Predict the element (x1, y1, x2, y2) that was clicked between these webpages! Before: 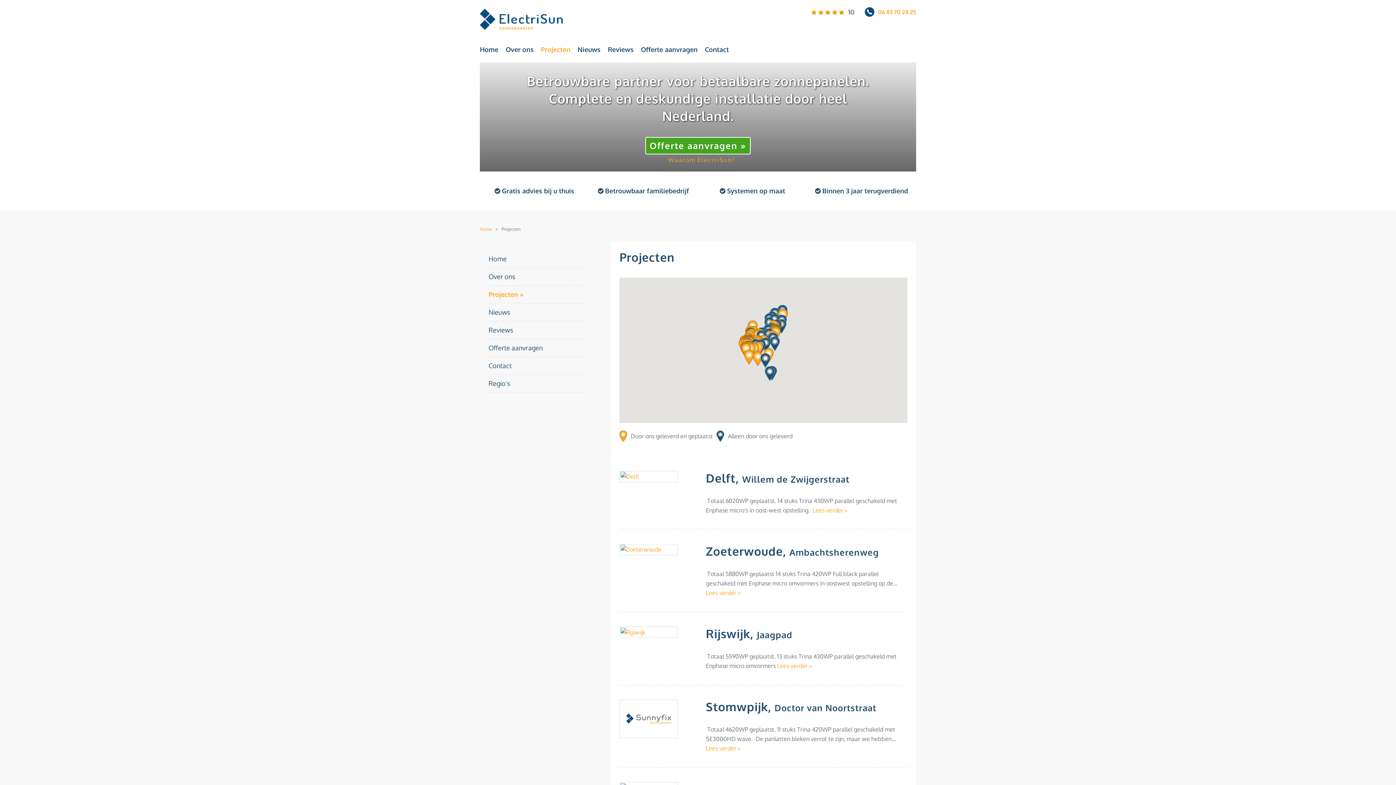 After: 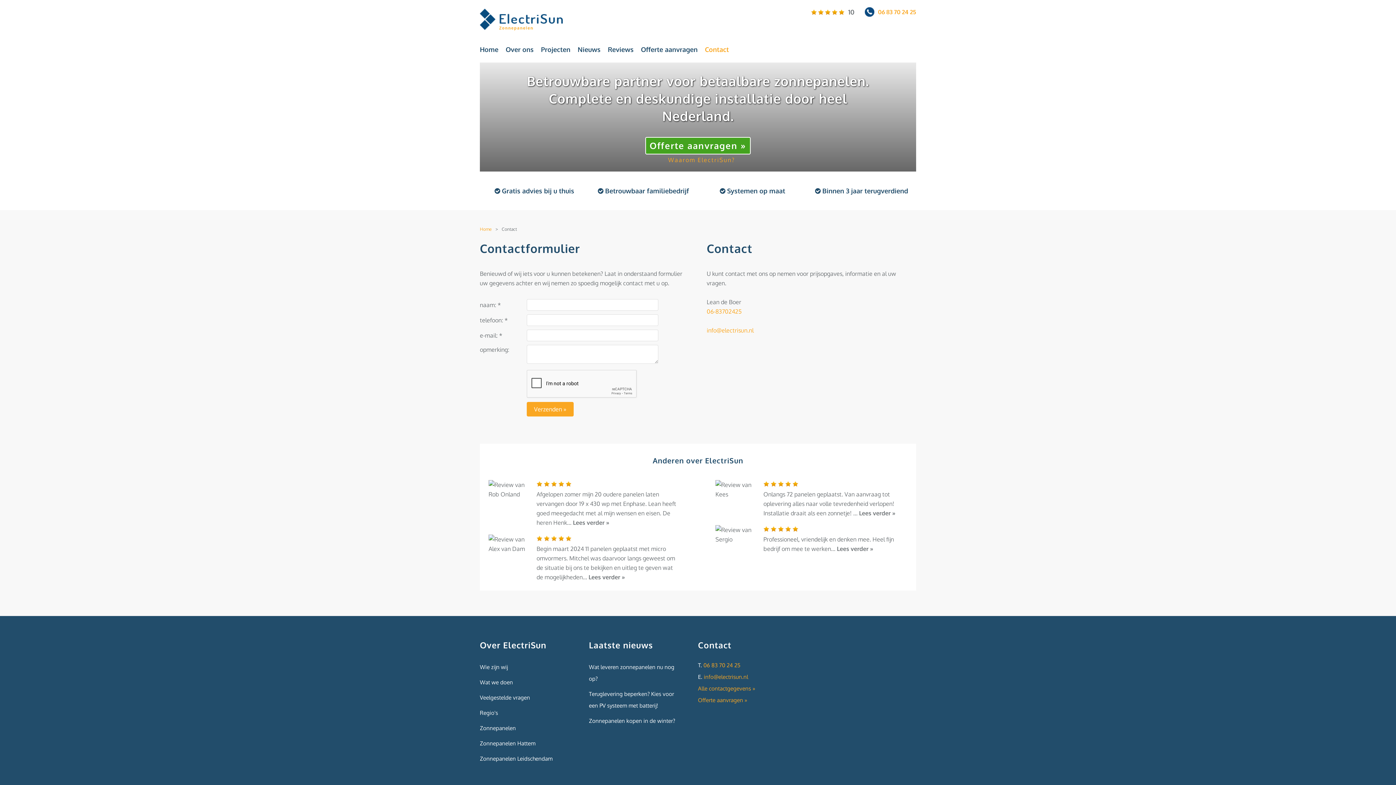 Action: label: Contact bbox: (705, 43, 729, 55)